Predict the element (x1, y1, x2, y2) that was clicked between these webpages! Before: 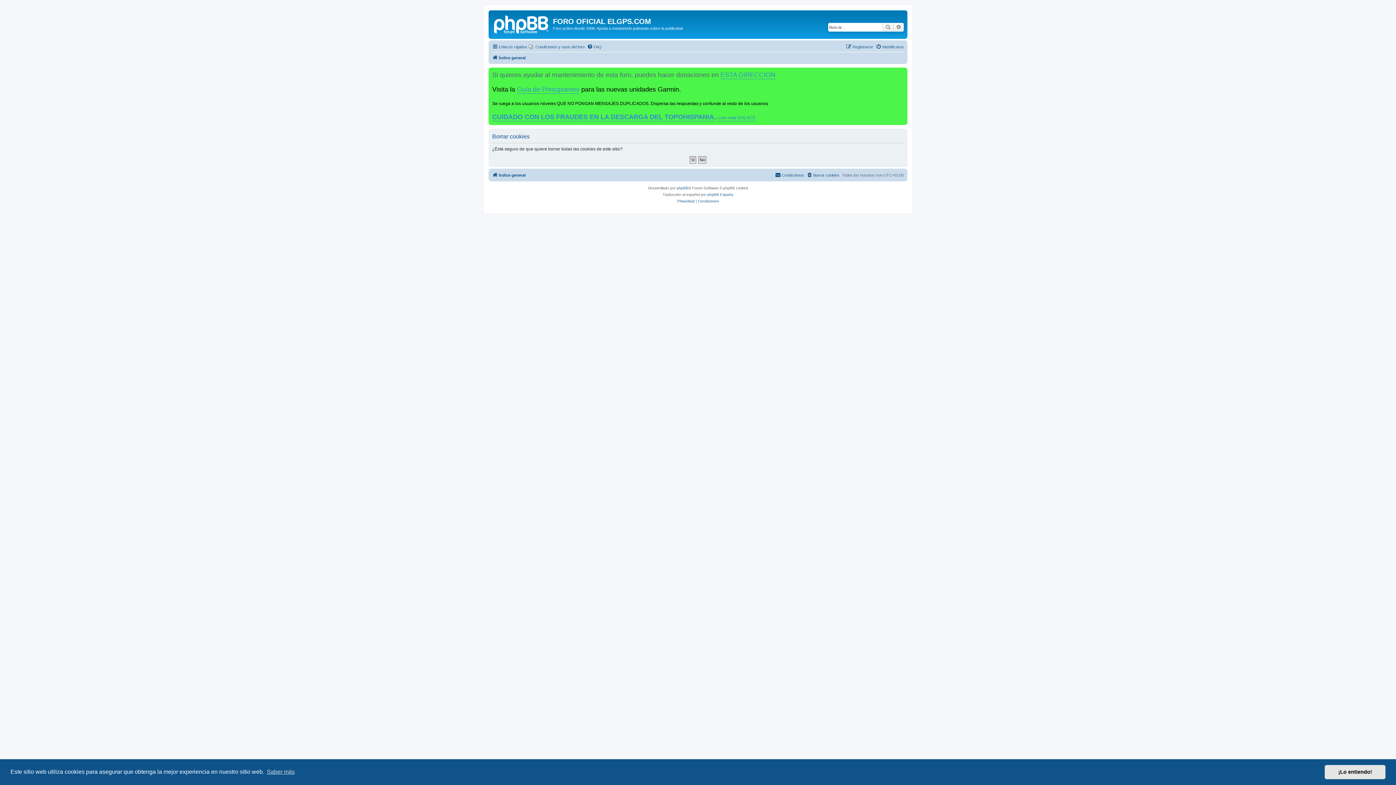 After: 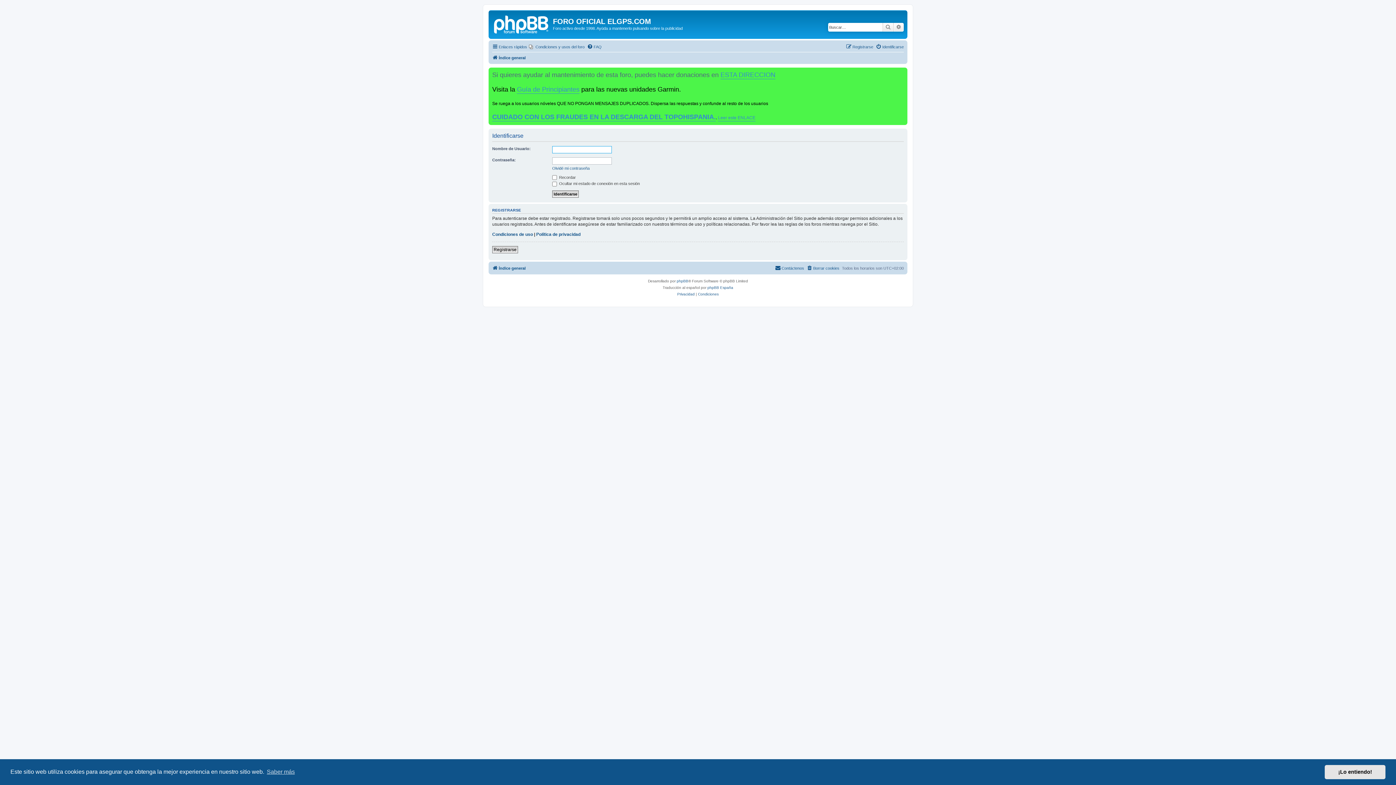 Action: bbox: (876, 42, 904, 51) label: Identificarse